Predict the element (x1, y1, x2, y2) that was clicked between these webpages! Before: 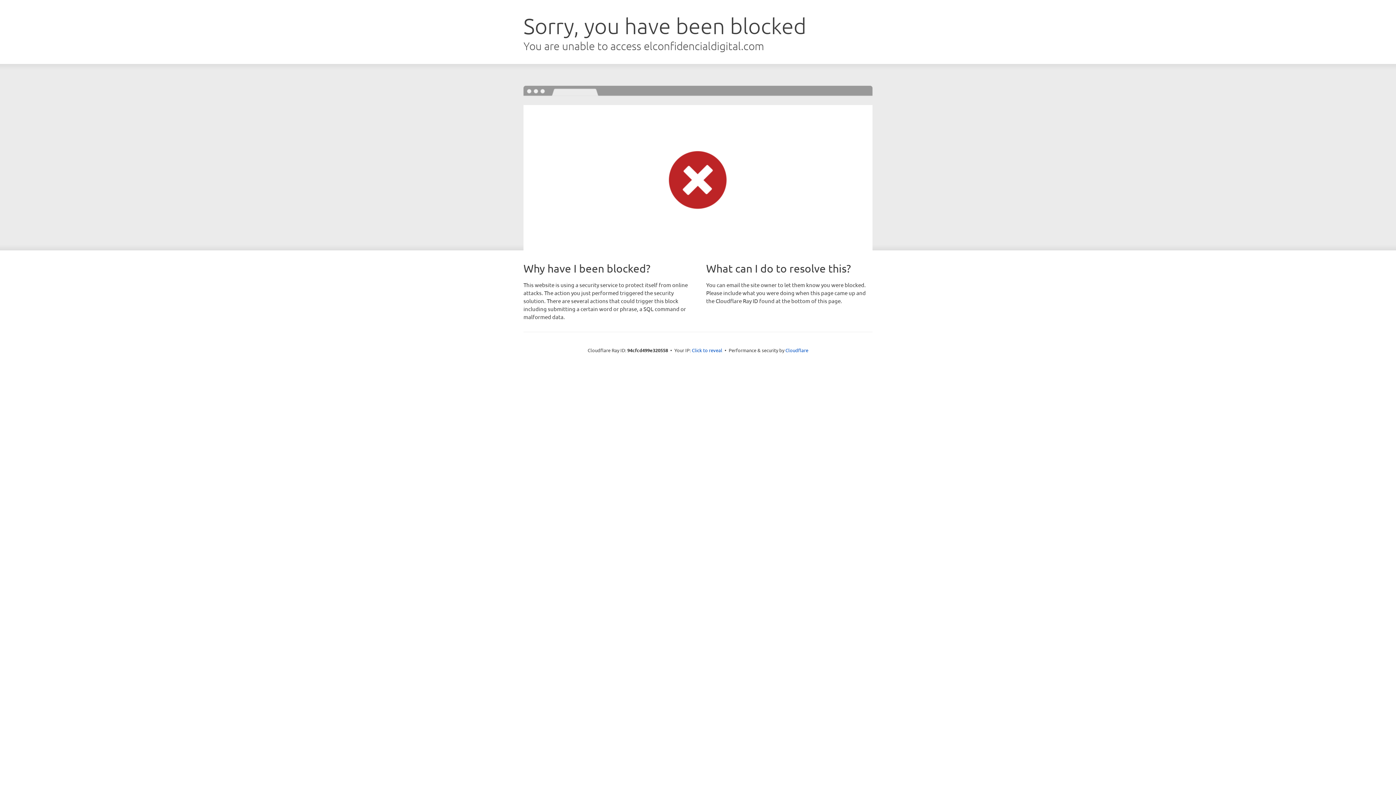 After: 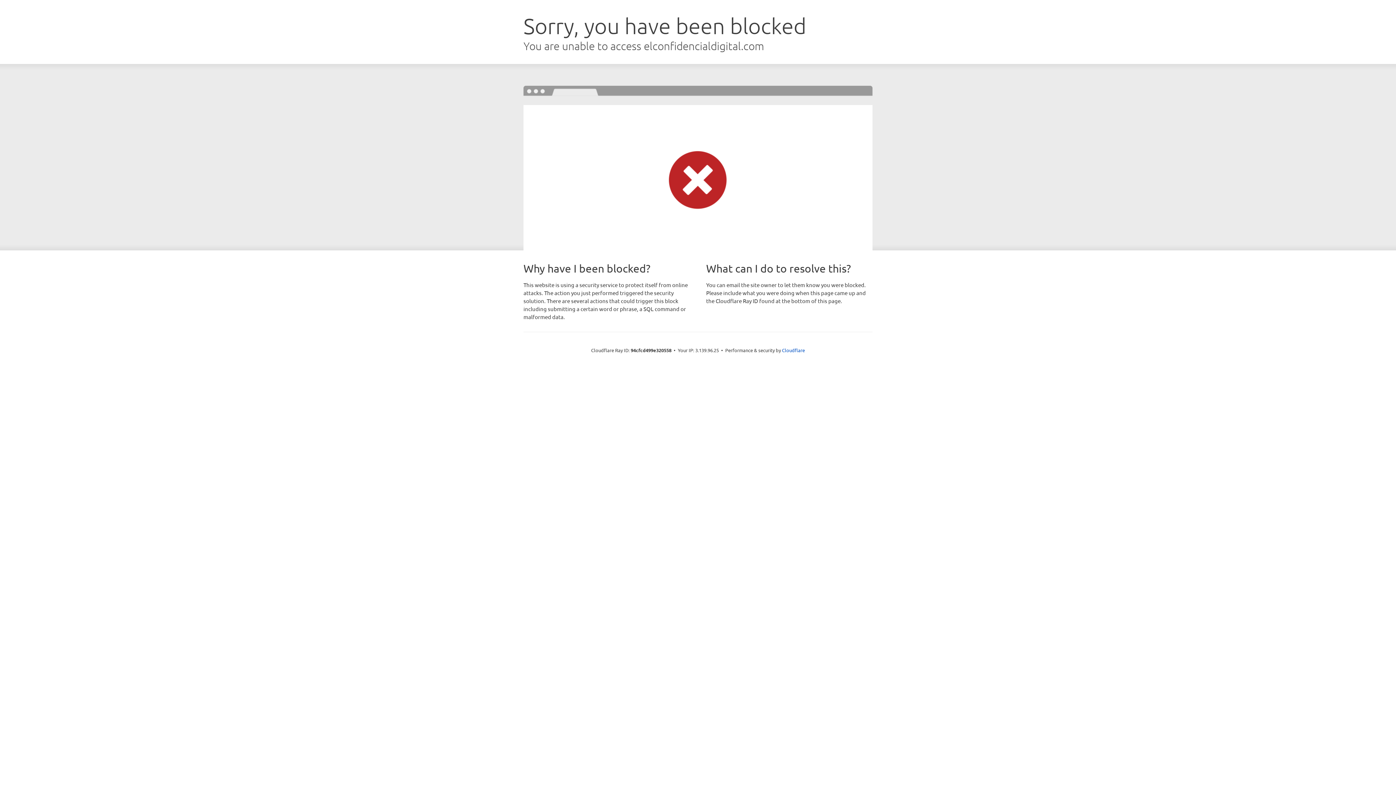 Action: bbox: (692, 346, 722, 353) label: Click to reveal